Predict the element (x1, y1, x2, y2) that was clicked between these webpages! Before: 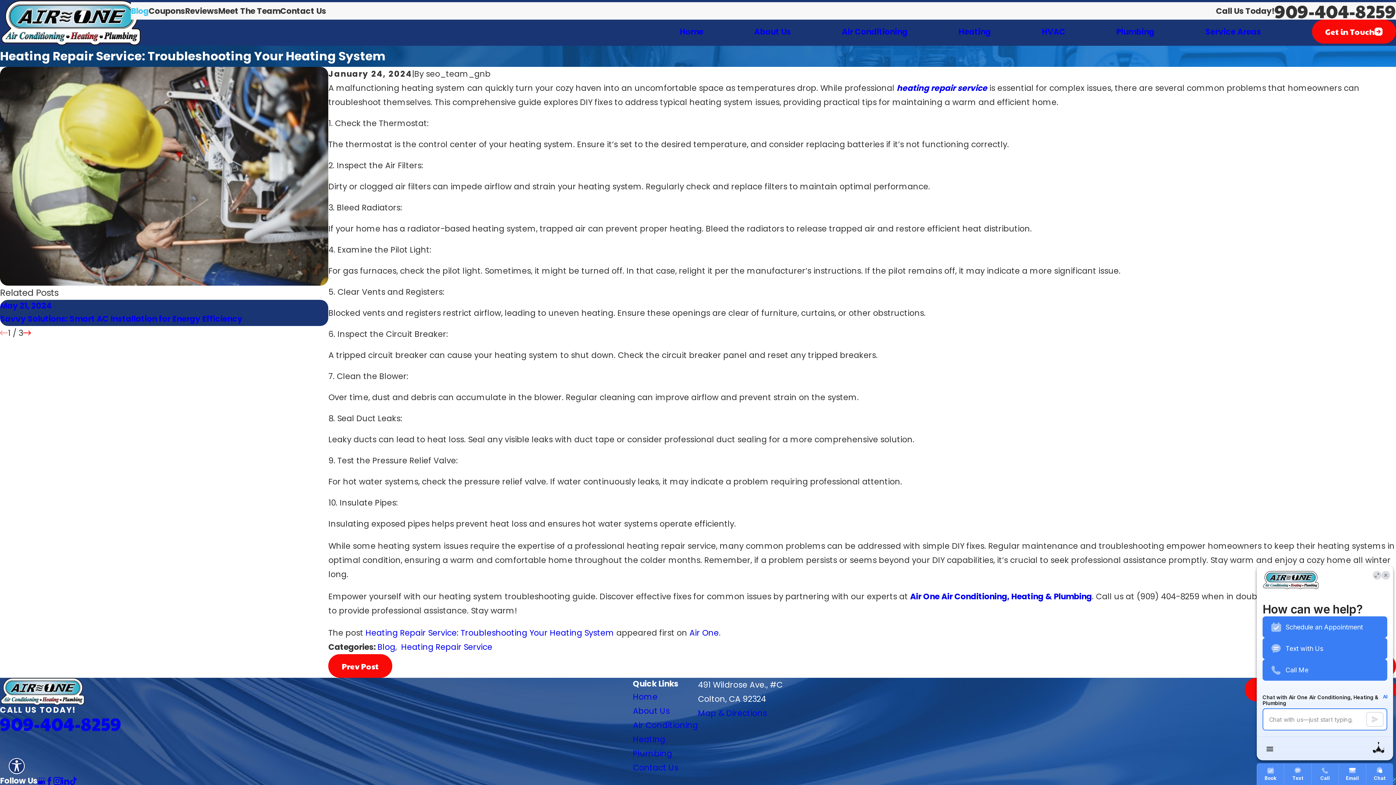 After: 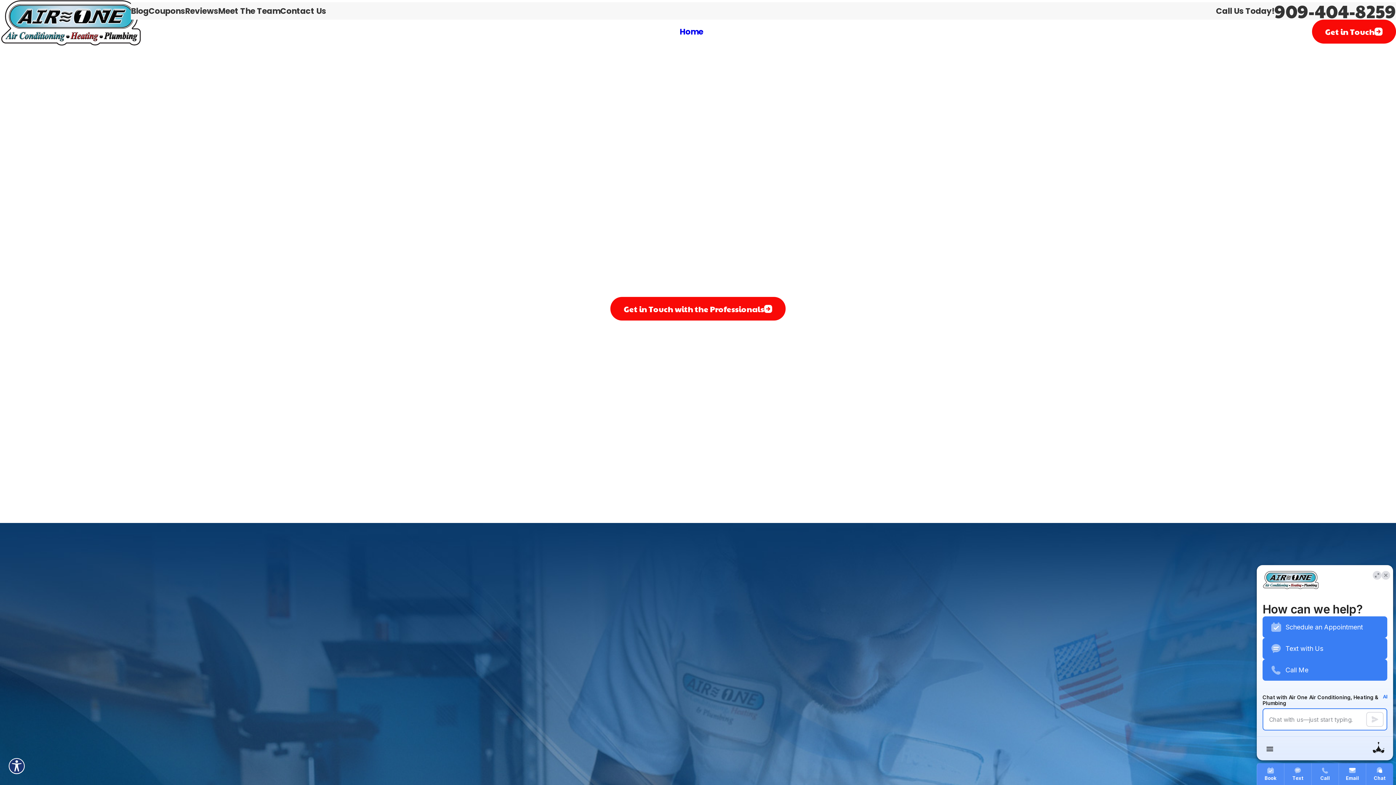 Action: label: Air One Air Conditioning, Heating & Plumbing bbox: (910, 591, 1092, 602)